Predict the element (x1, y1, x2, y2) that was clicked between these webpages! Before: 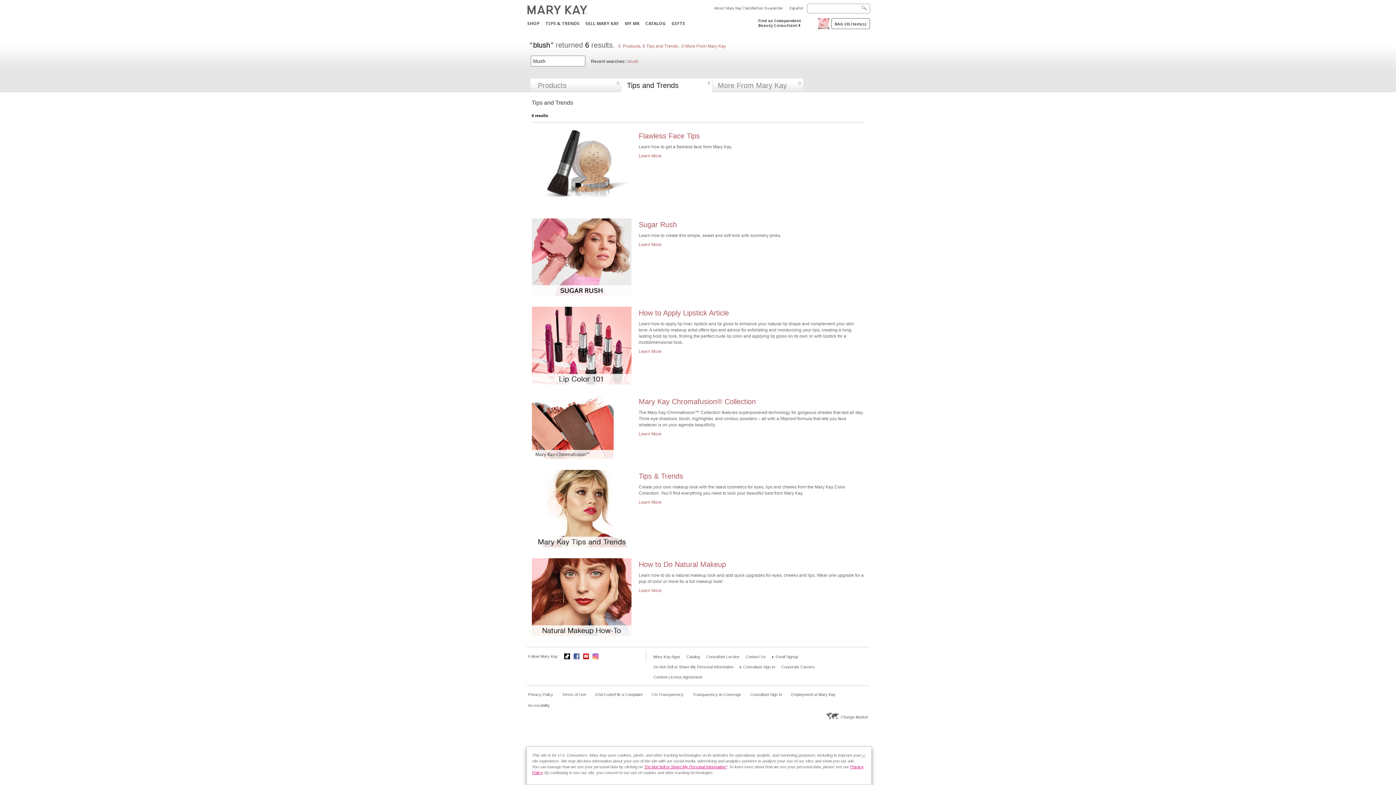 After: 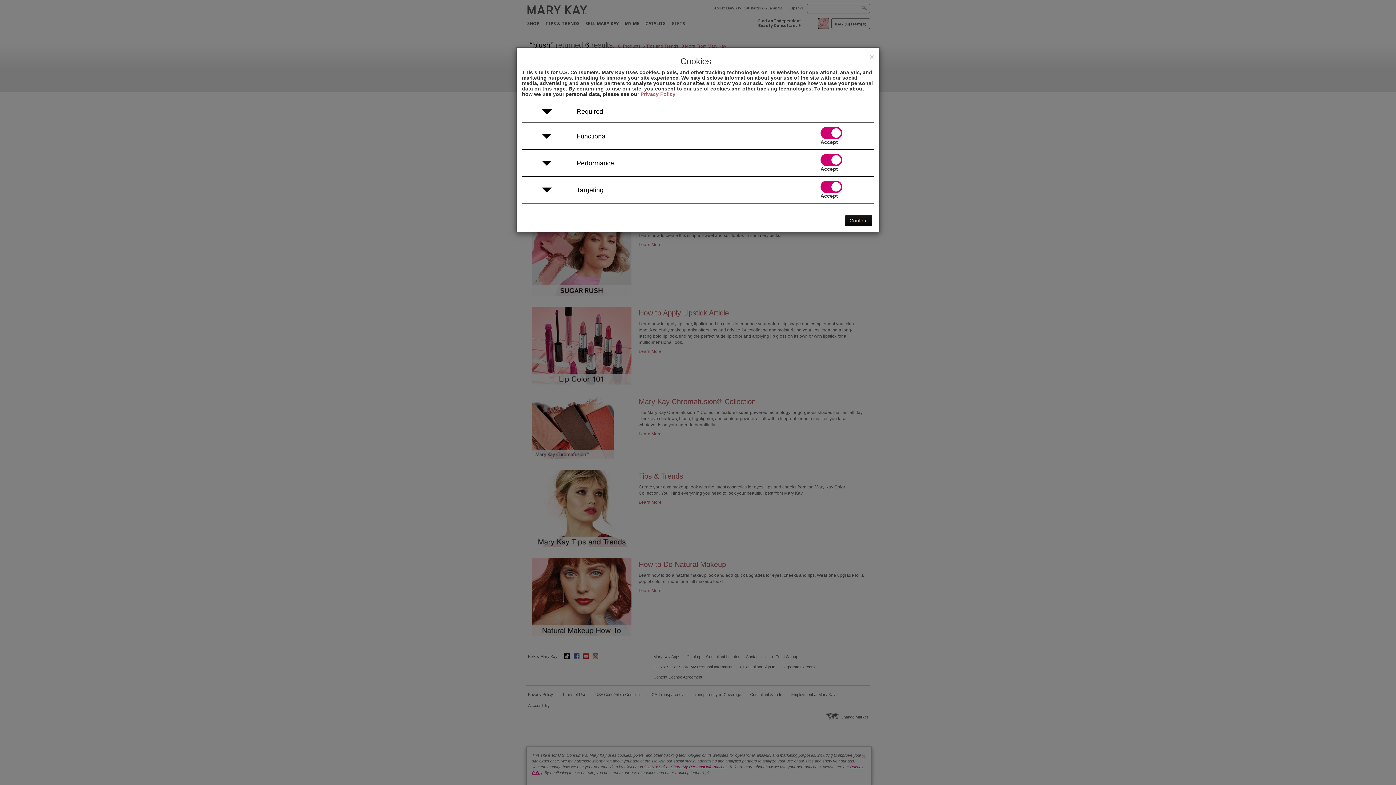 Action: label: Do Not Sell or Share My Personal Information bbox: (653, 664, 733, 670)